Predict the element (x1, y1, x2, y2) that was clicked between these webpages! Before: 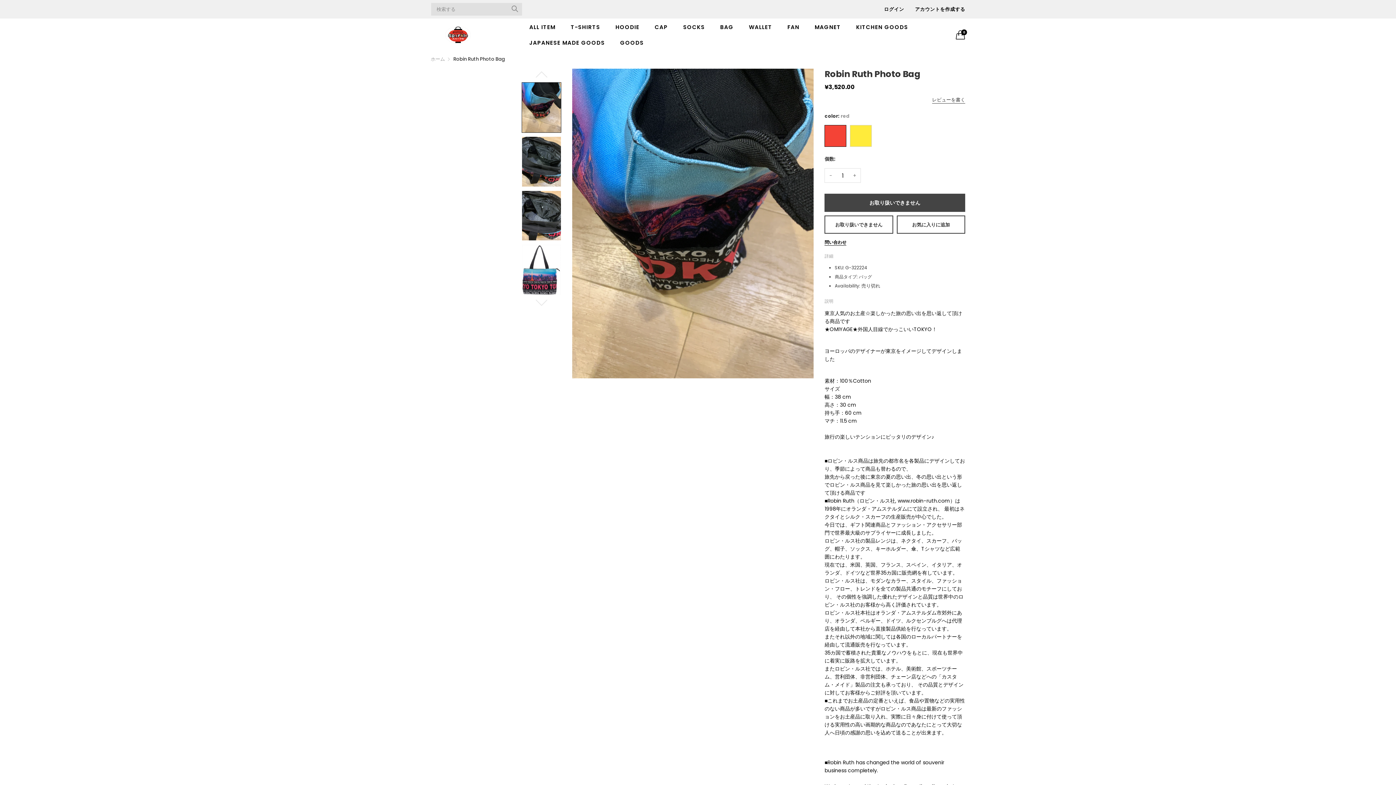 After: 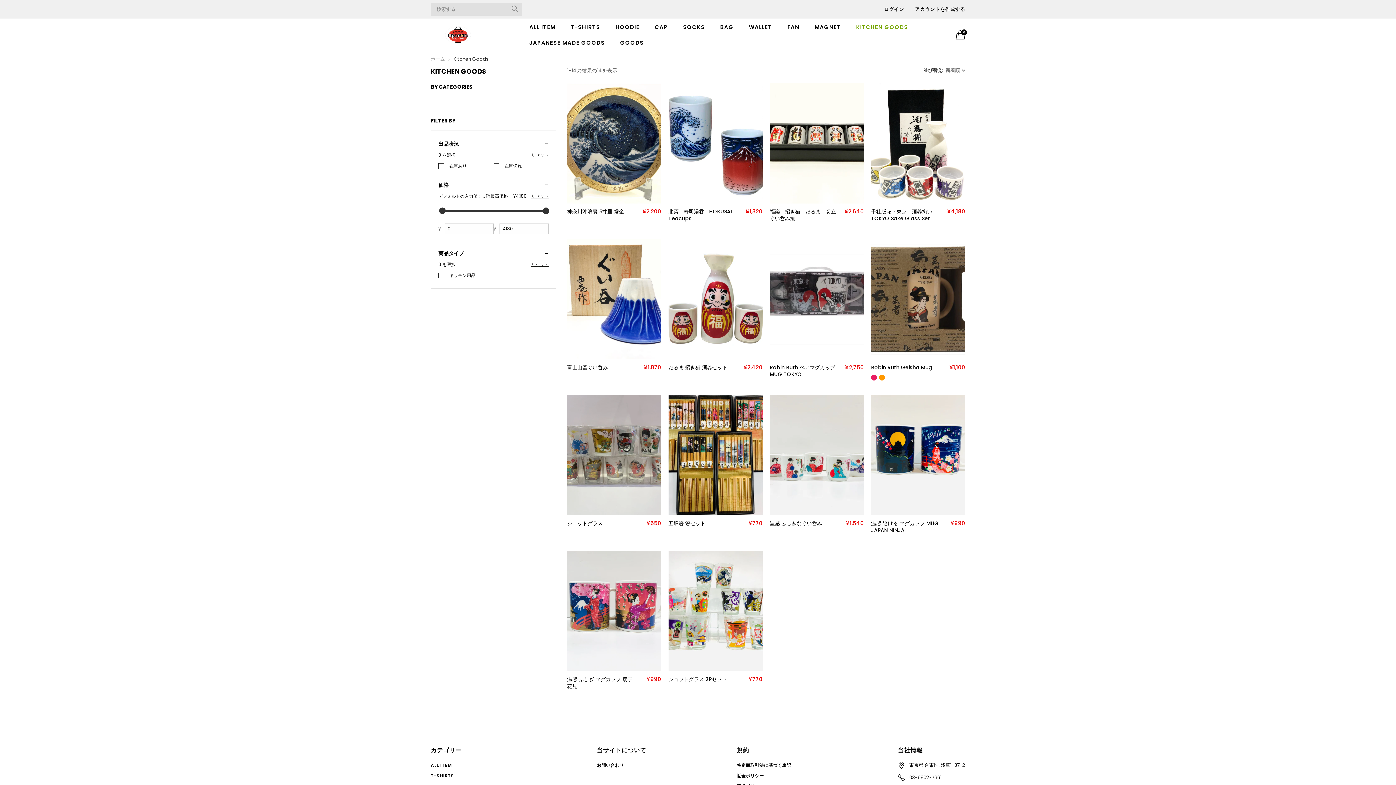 Action: label: KITCHEN GOODS bbox: (850, 20, 914, 33)